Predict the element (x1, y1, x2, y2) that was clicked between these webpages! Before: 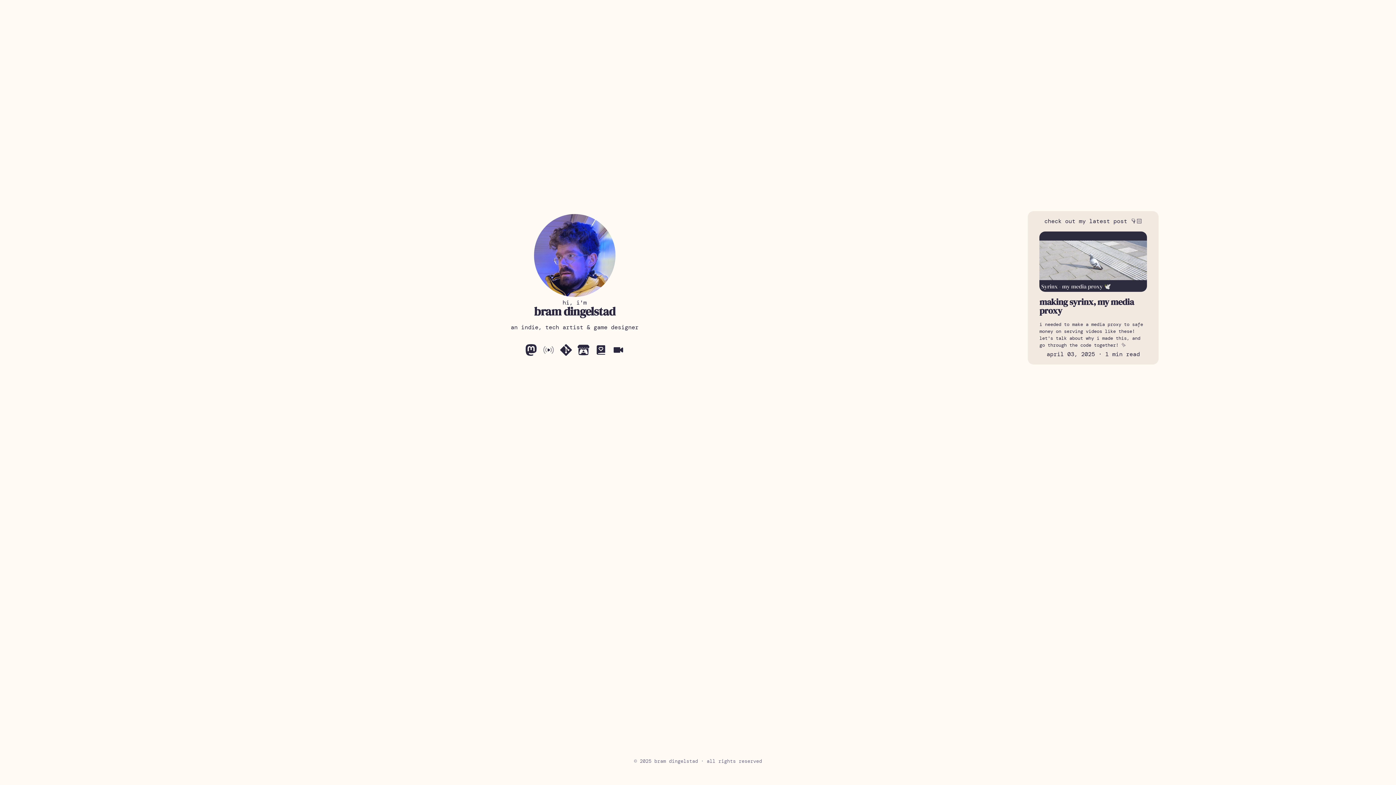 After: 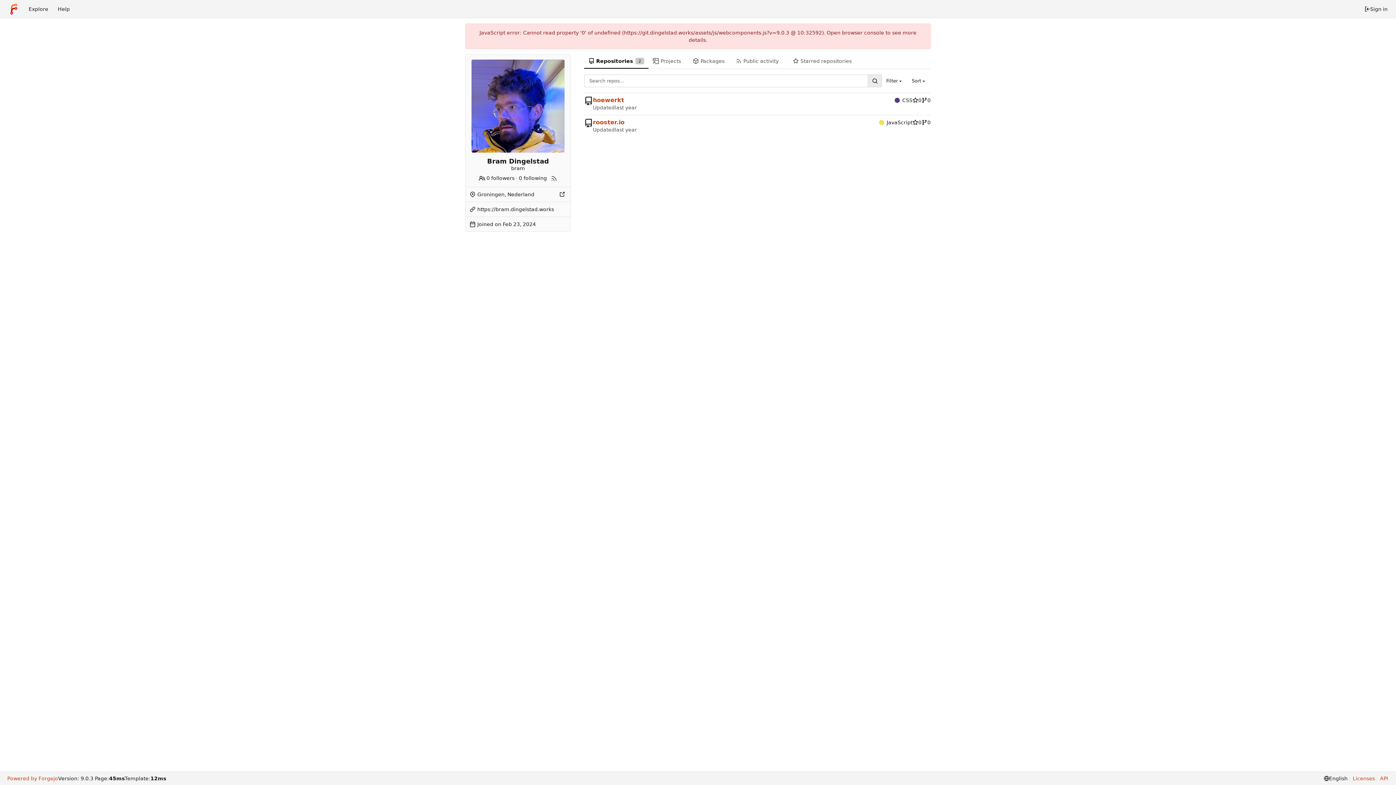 Action: bbox: (560, 344, 571, 355)